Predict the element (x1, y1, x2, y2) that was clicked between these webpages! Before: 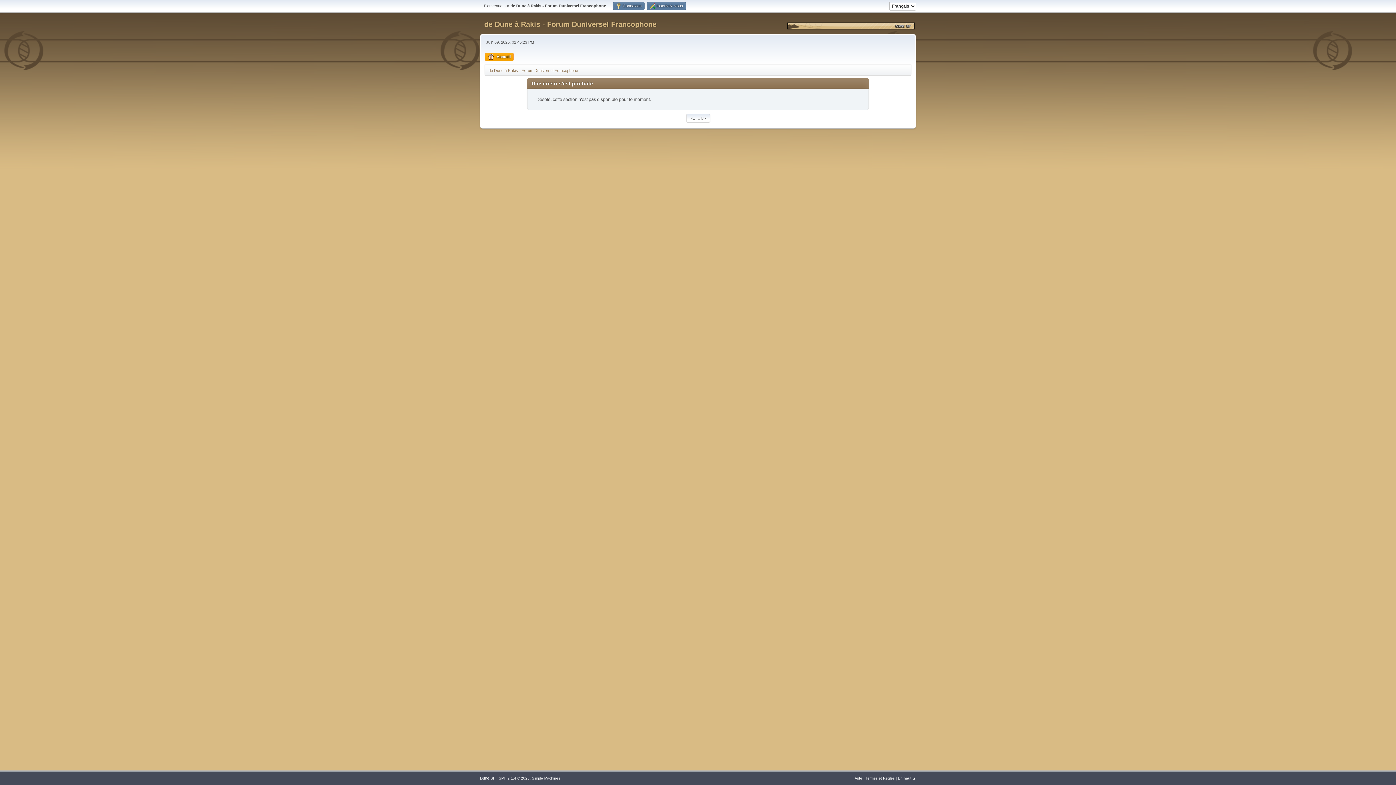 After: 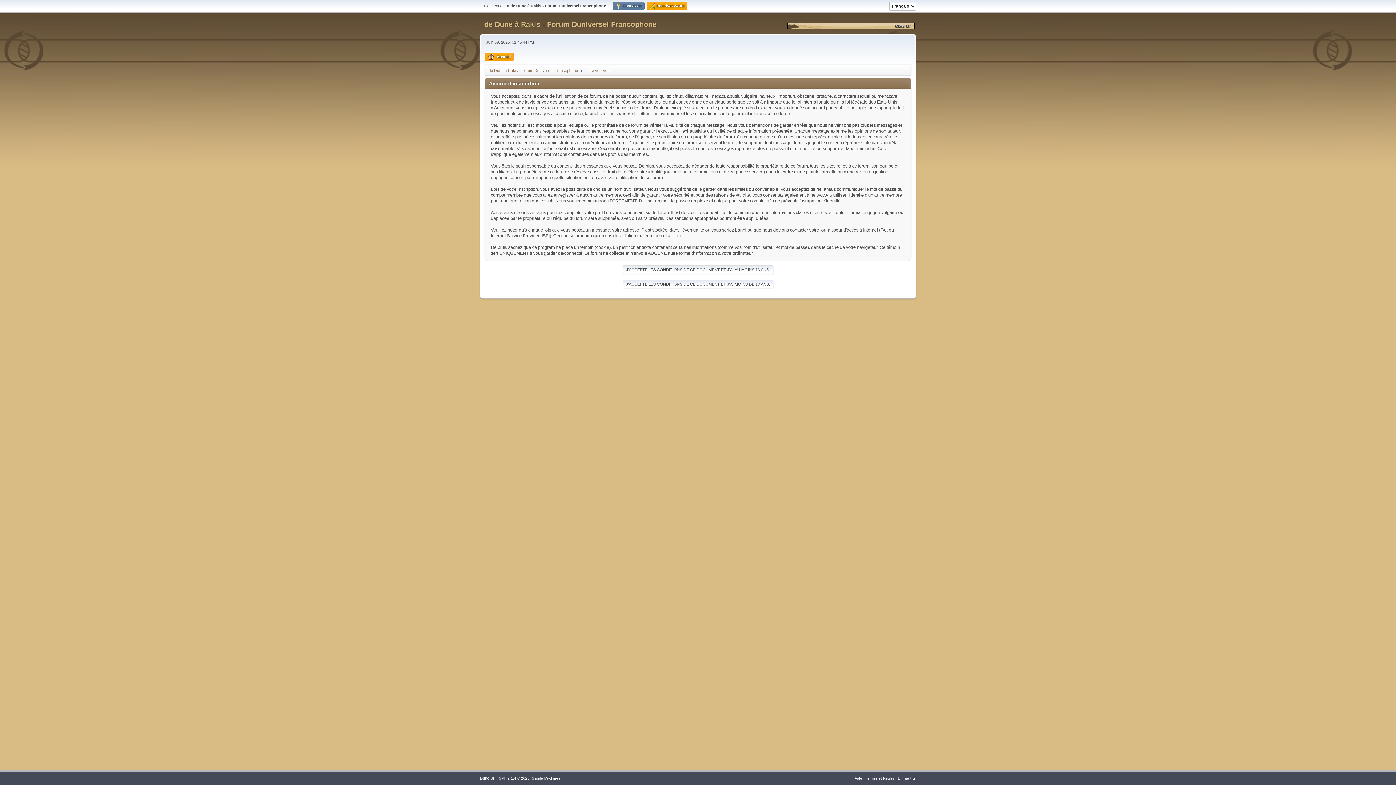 Action: bbox: (646, 1, 686, 10) label:  Inscrivez-vous